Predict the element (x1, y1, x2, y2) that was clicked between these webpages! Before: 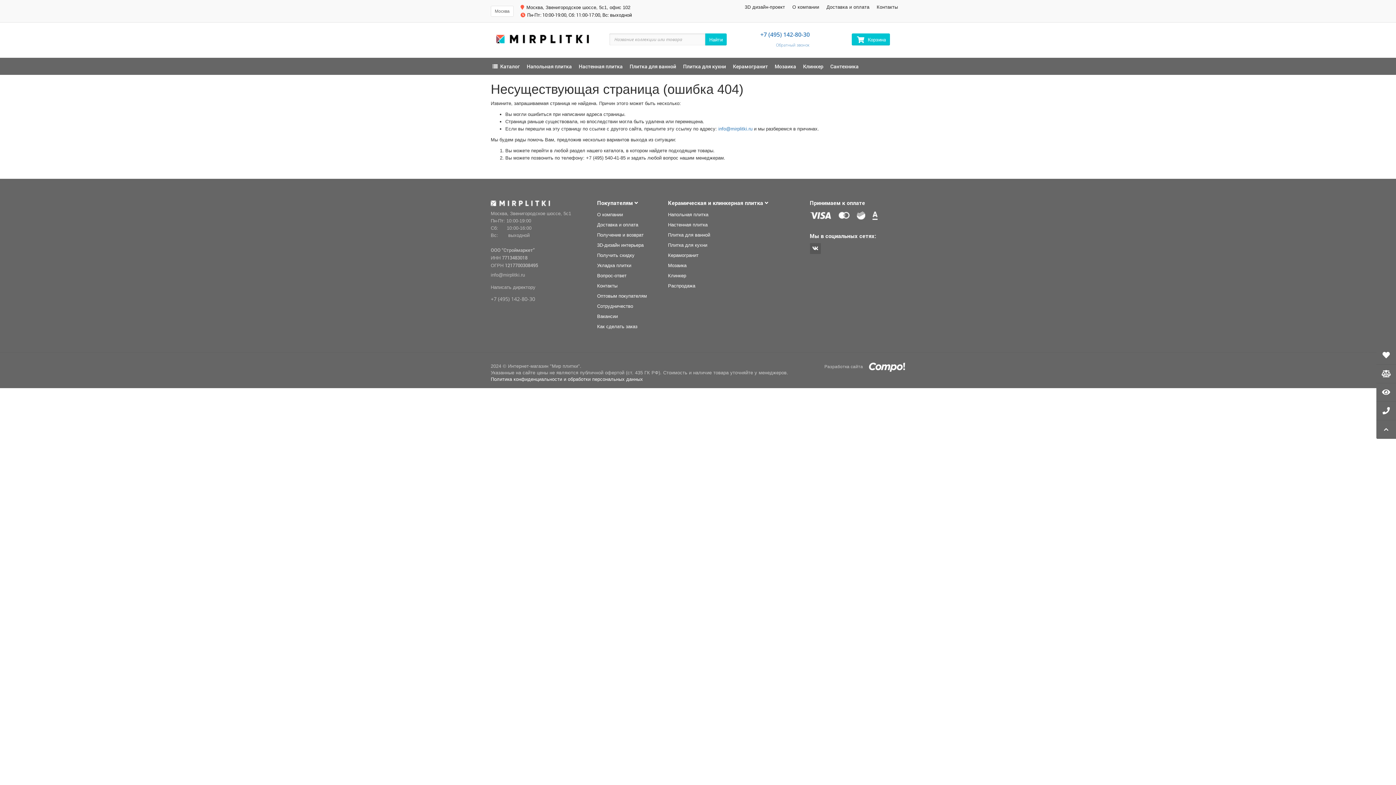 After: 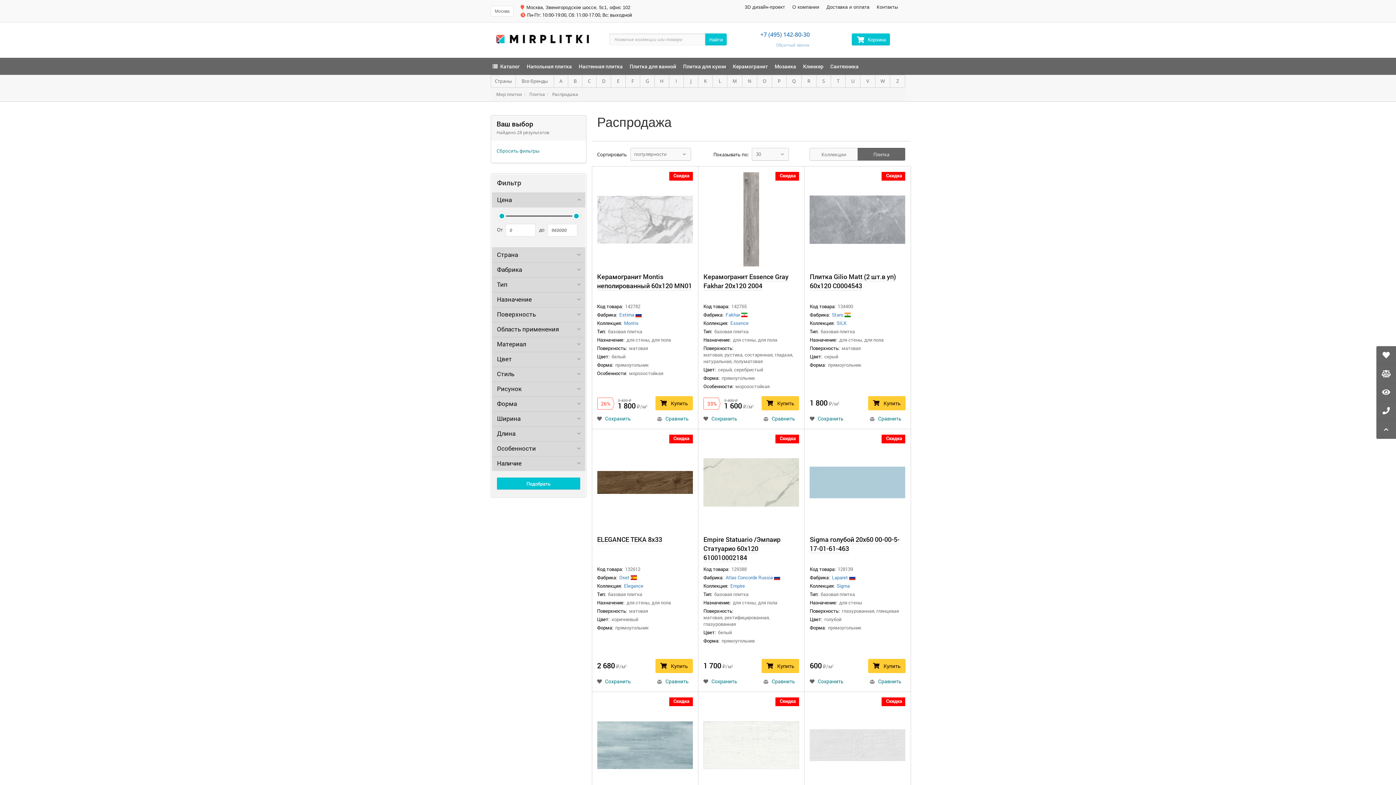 Action: bbox: (668, 283, 695, 288) label: Распродажа